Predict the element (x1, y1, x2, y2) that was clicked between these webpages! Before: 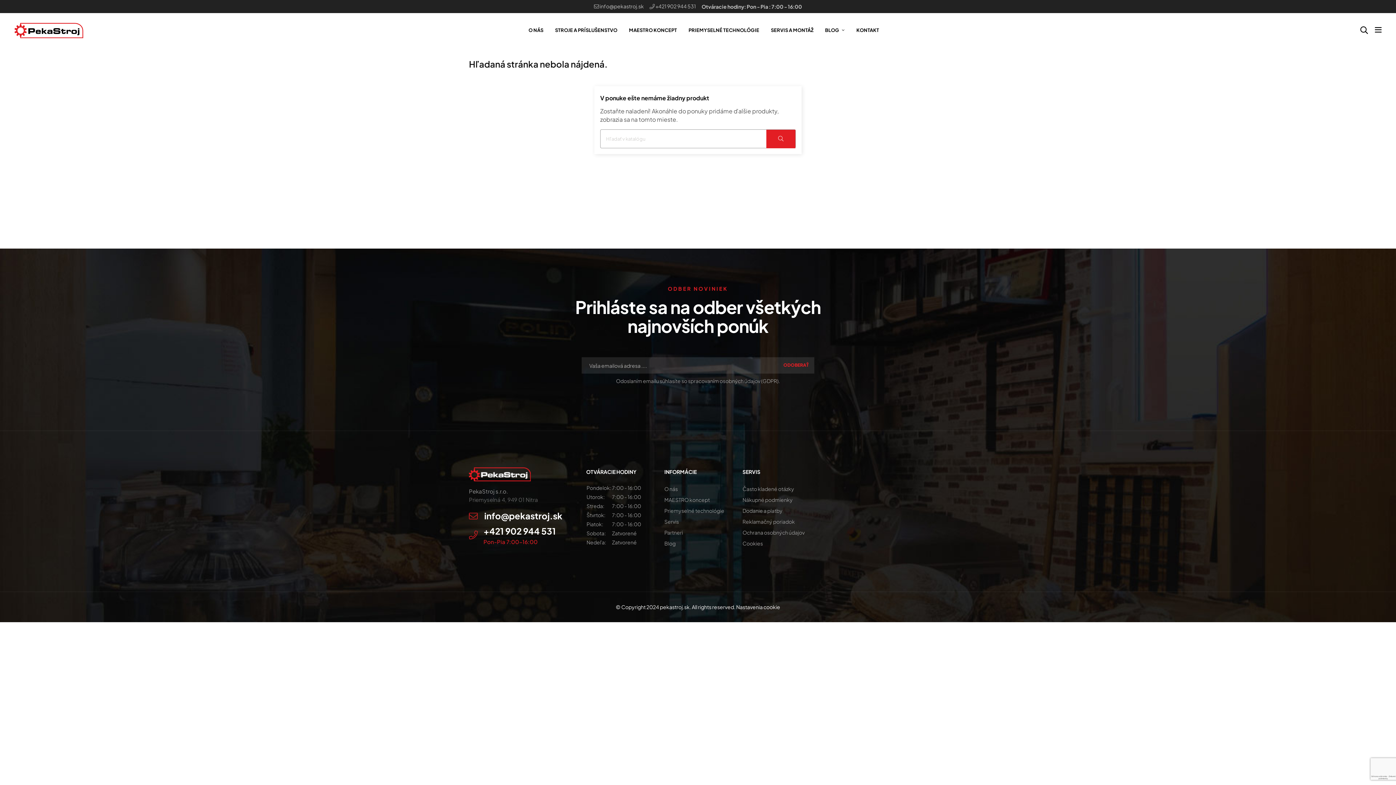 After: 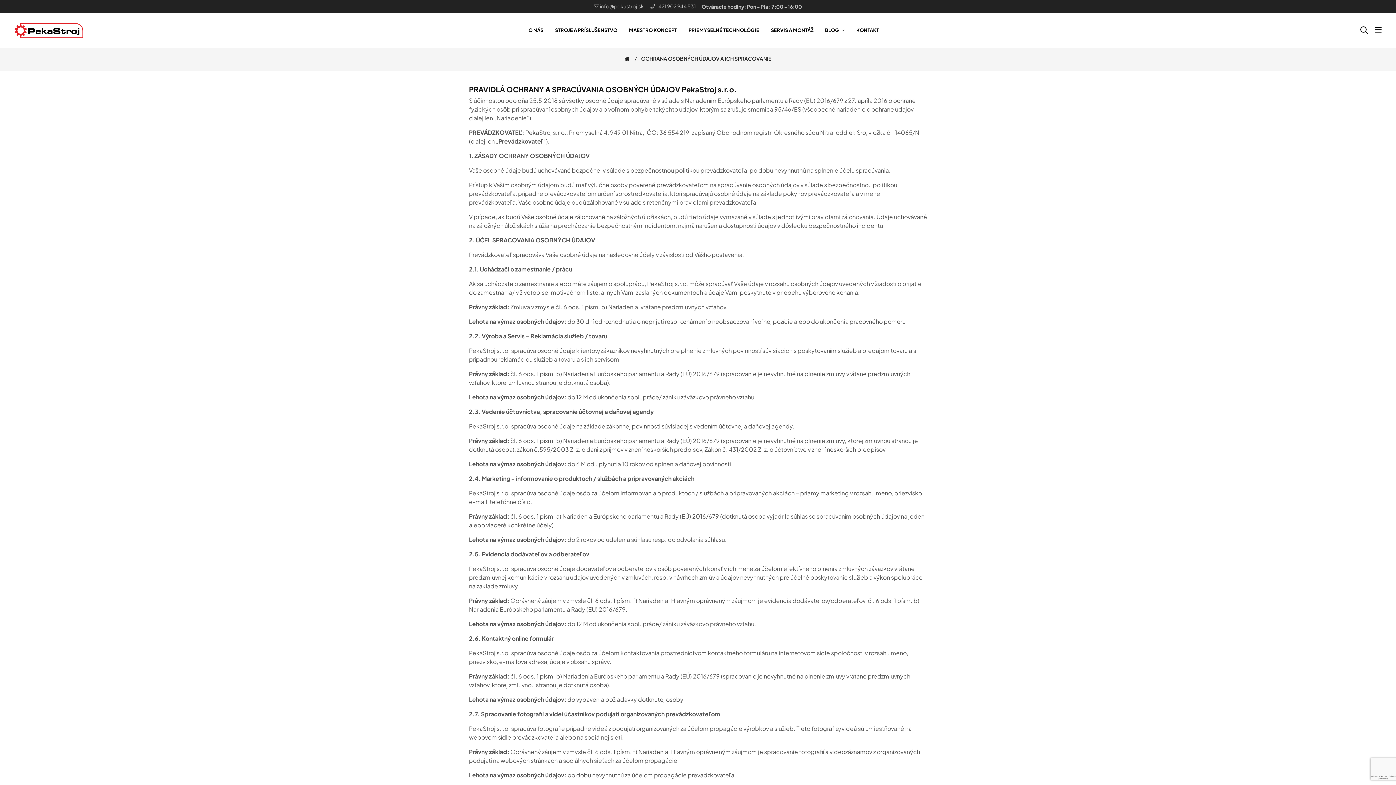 Action: bbox: (742, 529, 804, 536) label: Ochrana osobných údajov